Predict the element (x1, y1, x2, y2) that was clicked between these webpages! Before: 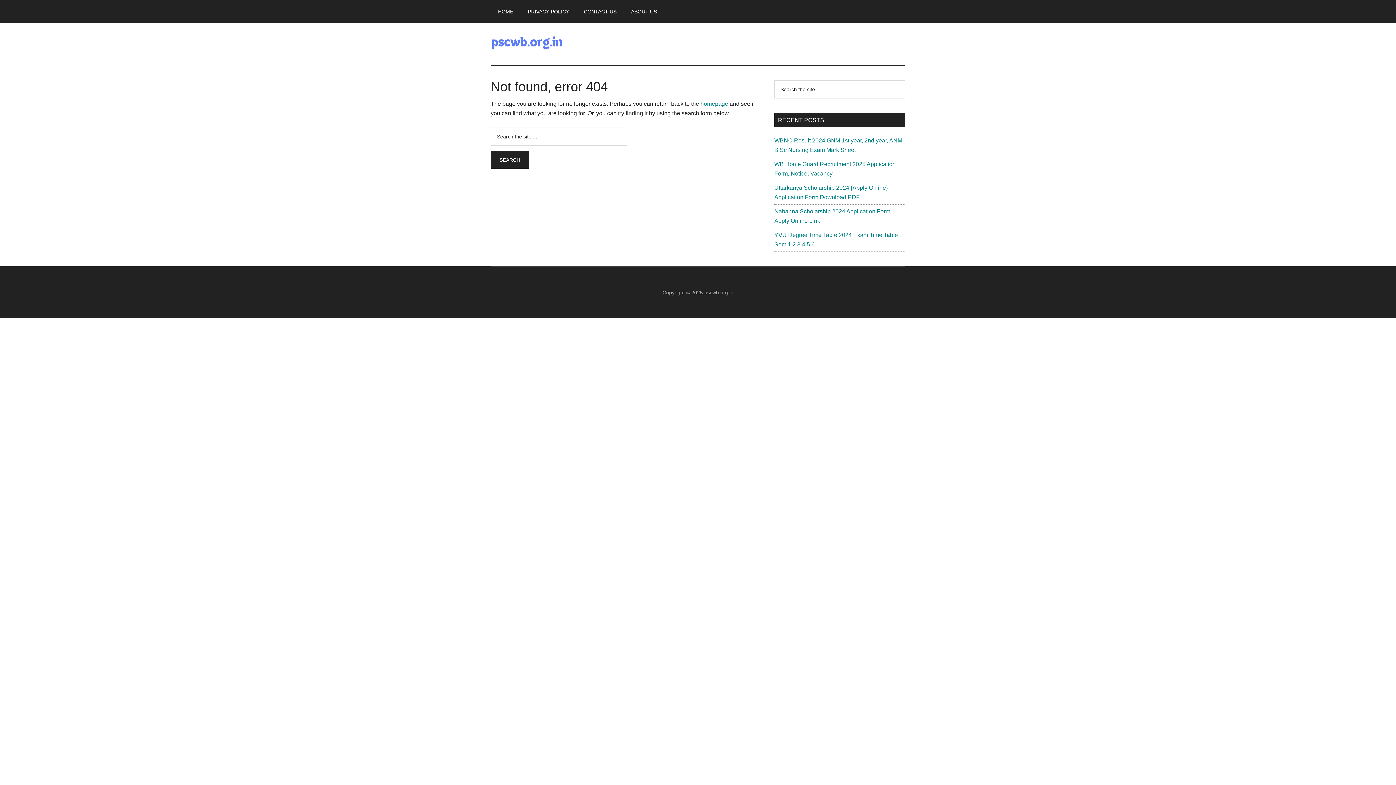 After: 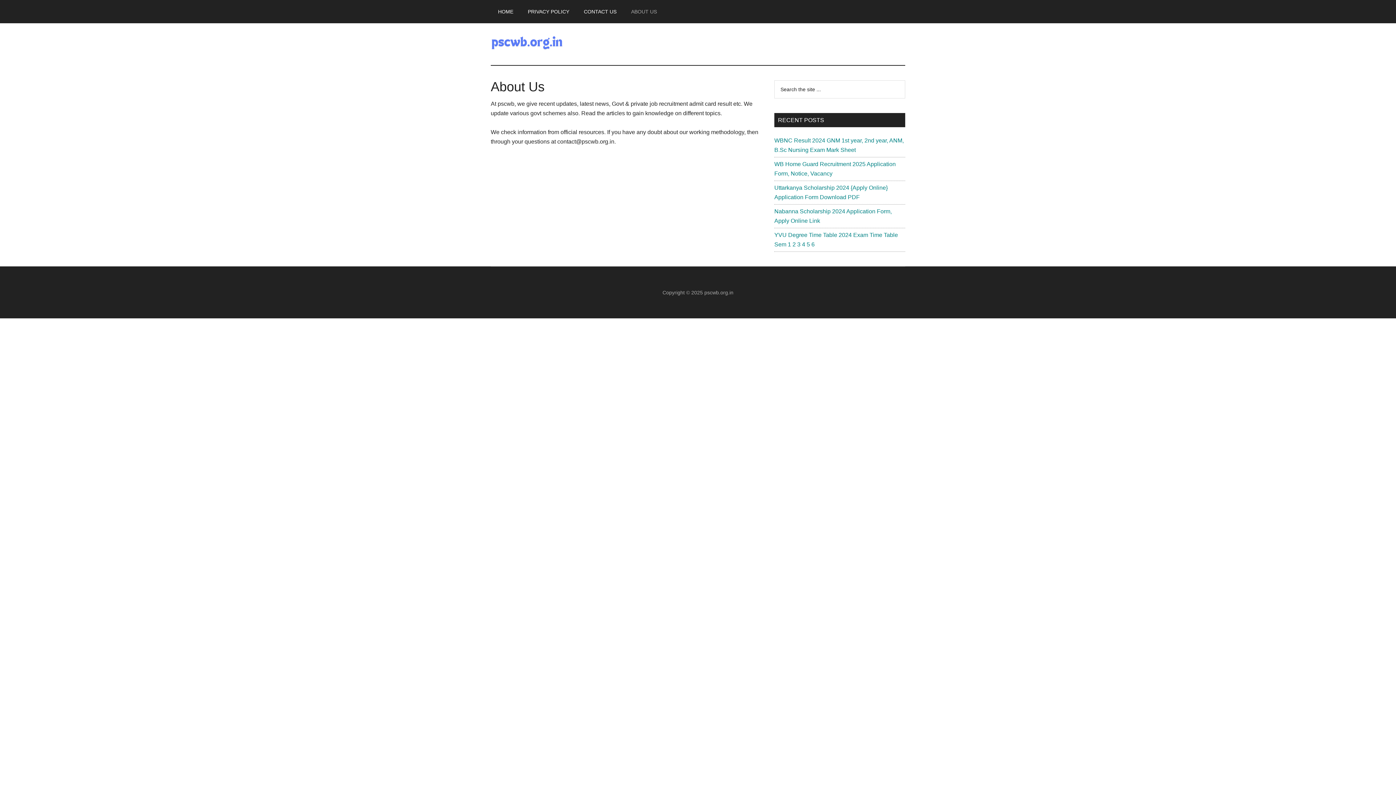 Action: bbox: (624, 0, 664, 23) label: ABOUT US